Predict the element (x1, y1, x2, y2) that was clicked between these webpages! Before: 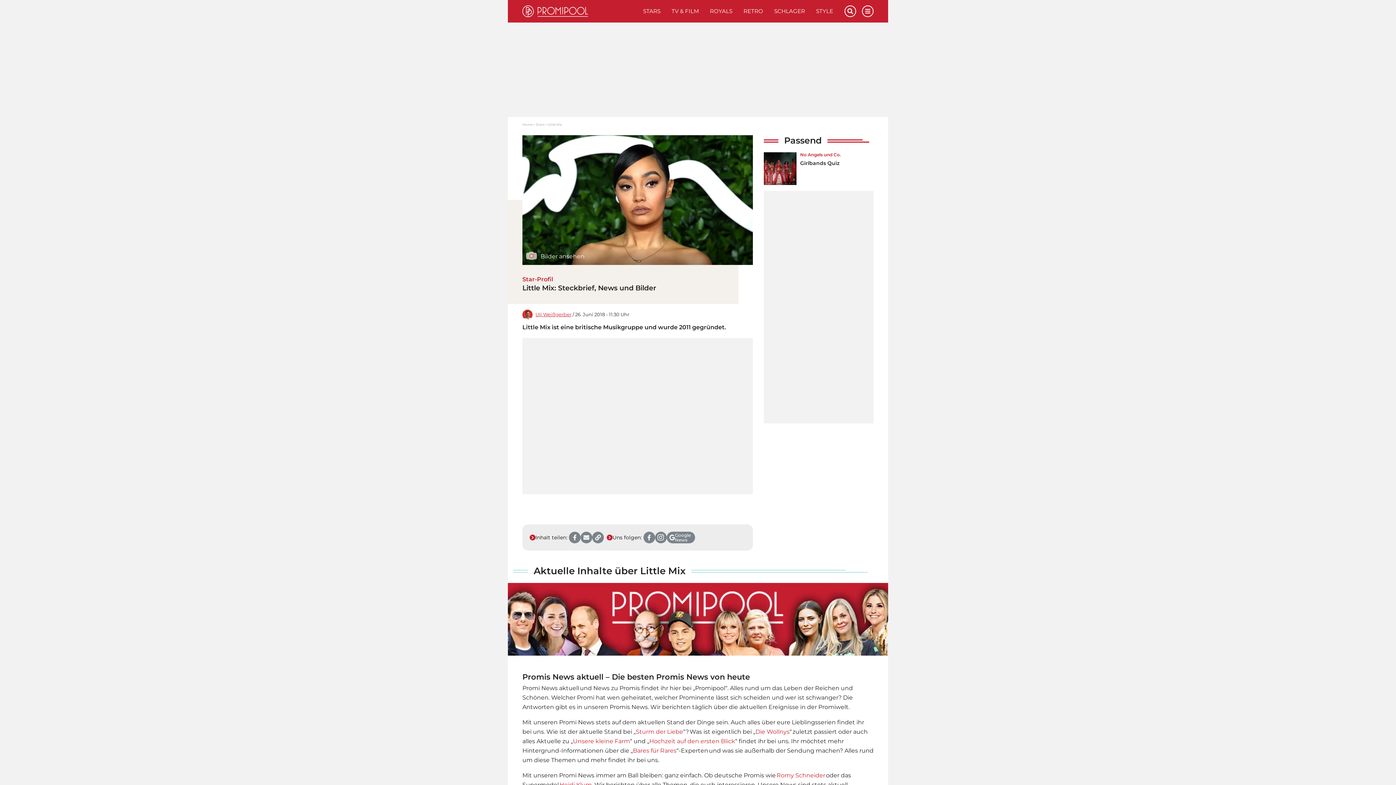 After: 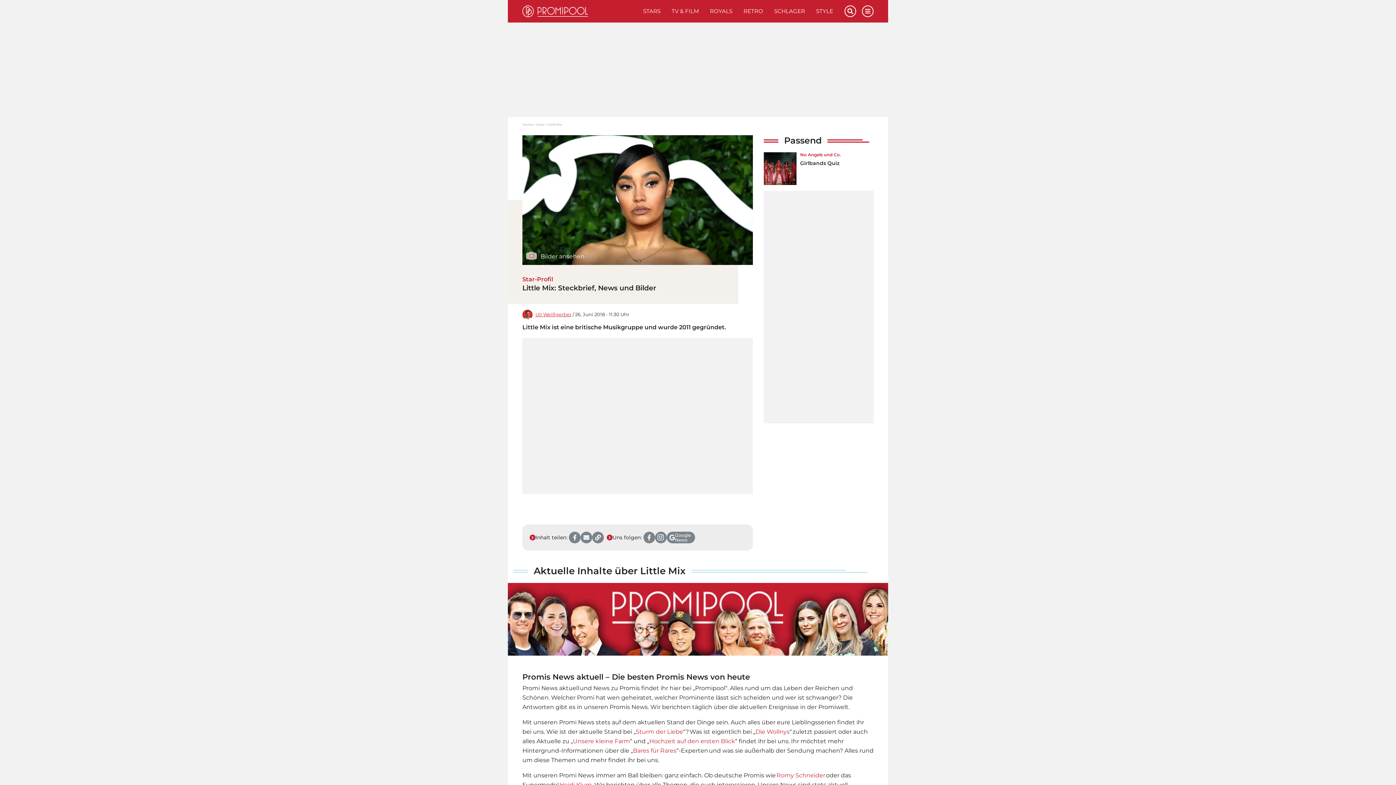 Action: bbox: (580, 532, 592, 543)